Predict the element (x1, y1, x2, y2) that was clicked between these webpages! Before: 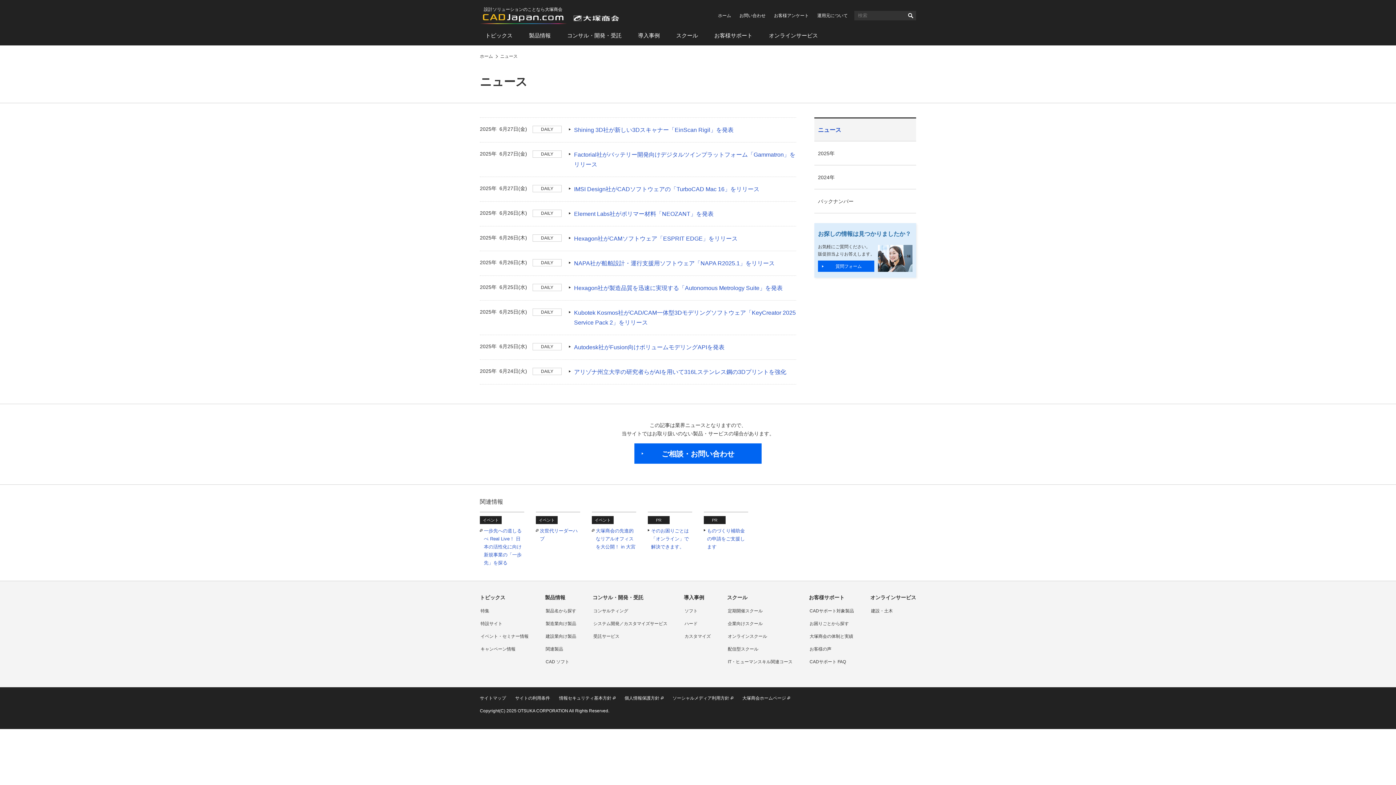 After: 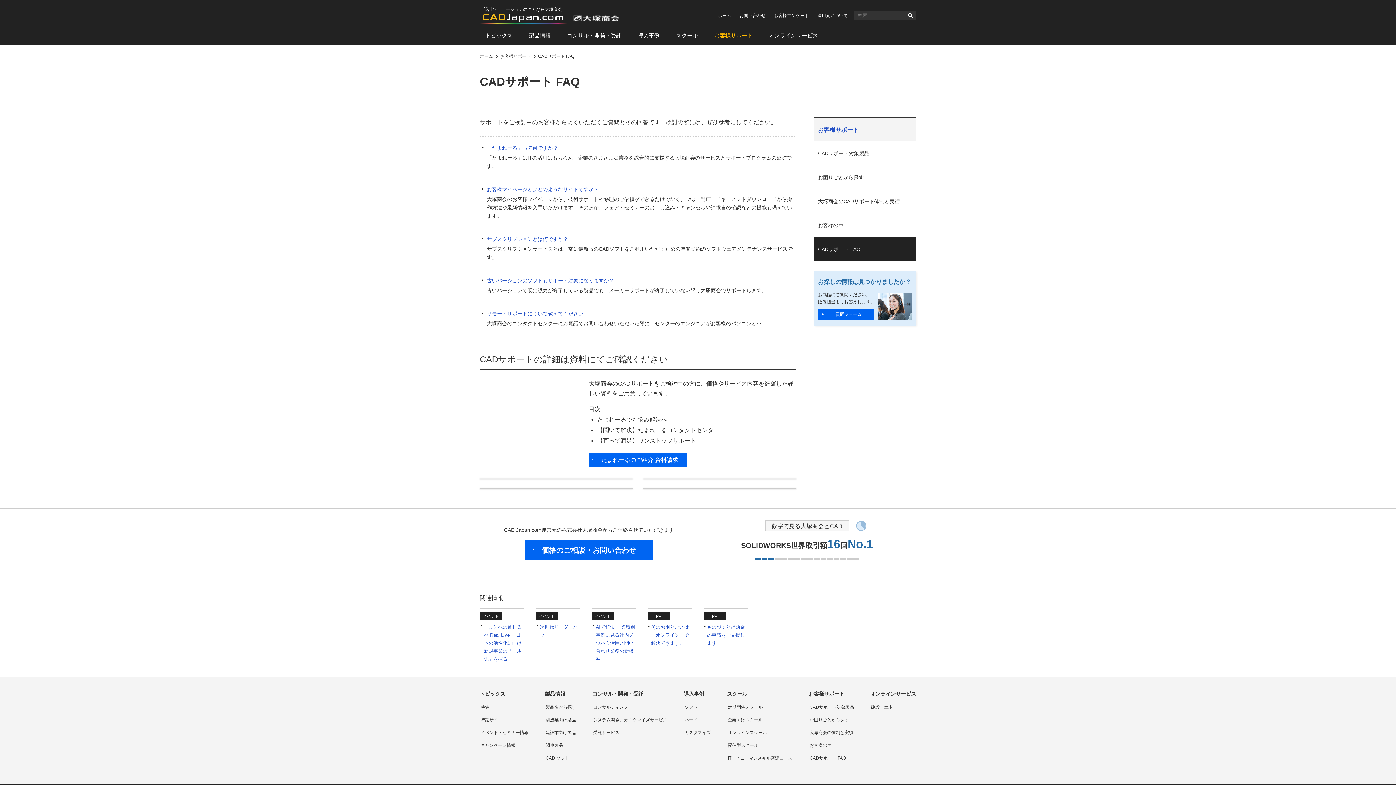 Action: label: CADサポート FAQ bbox: (809, 659, 846, 664)